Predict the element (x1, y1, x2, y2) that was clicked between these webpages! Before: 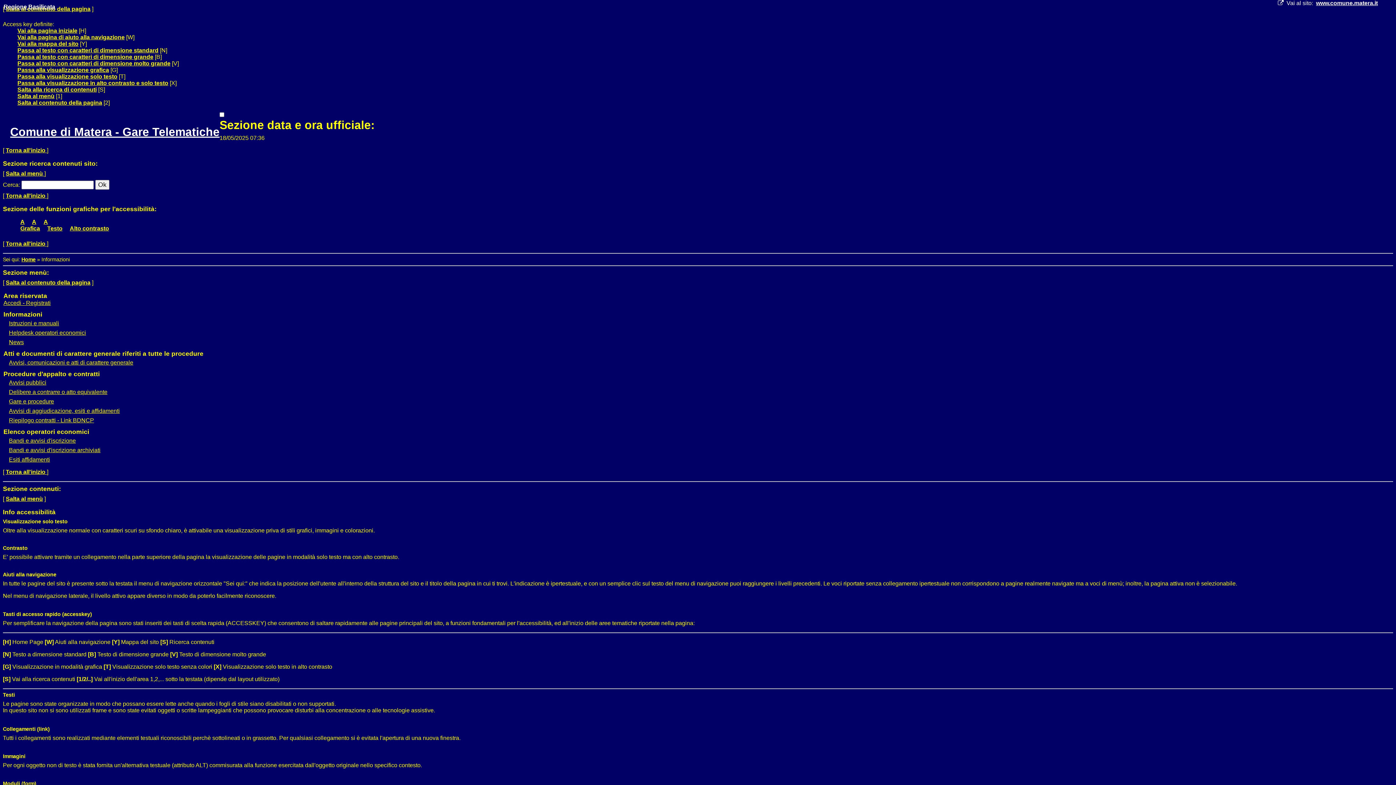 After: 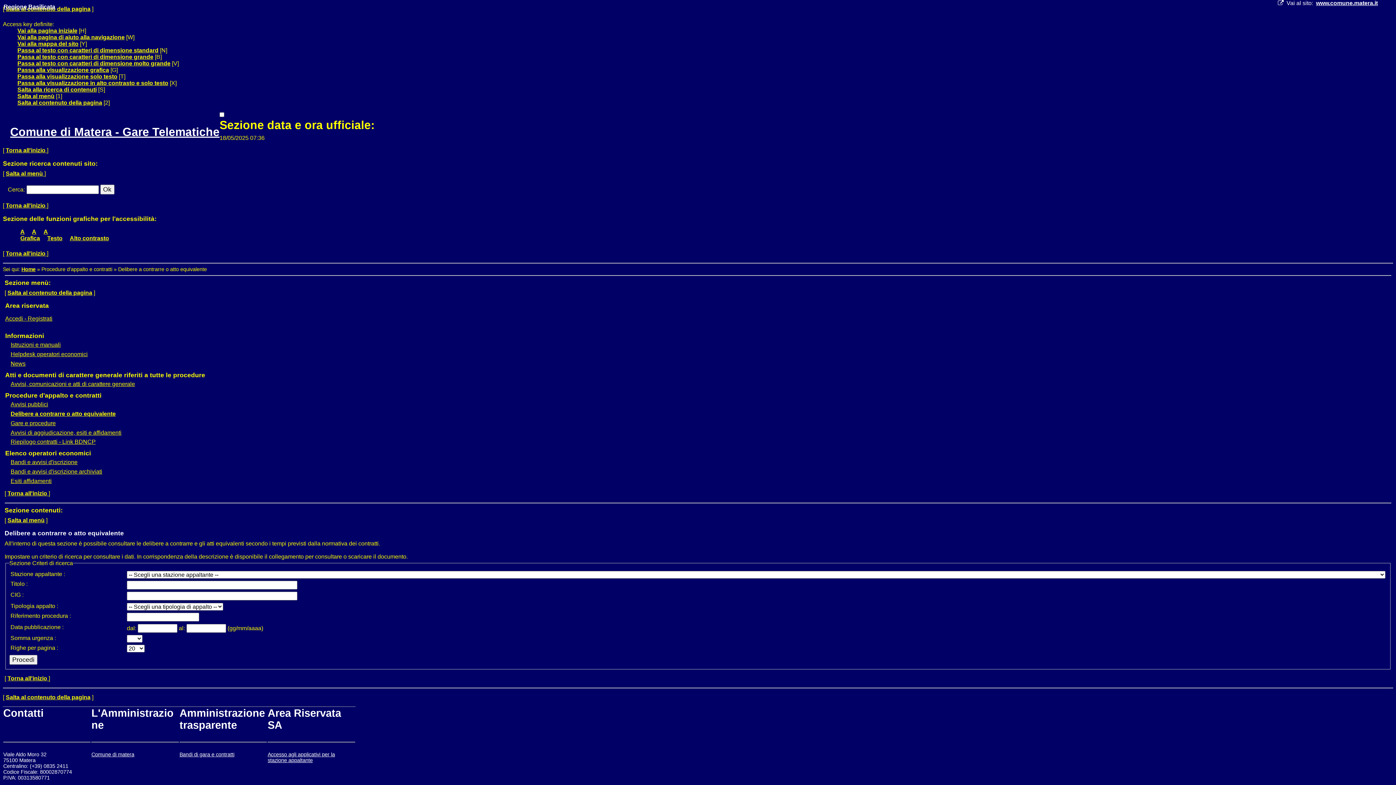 Action: bbox: (8, 389, 107, 395) label: Delibere a contrarre o atto equivalente